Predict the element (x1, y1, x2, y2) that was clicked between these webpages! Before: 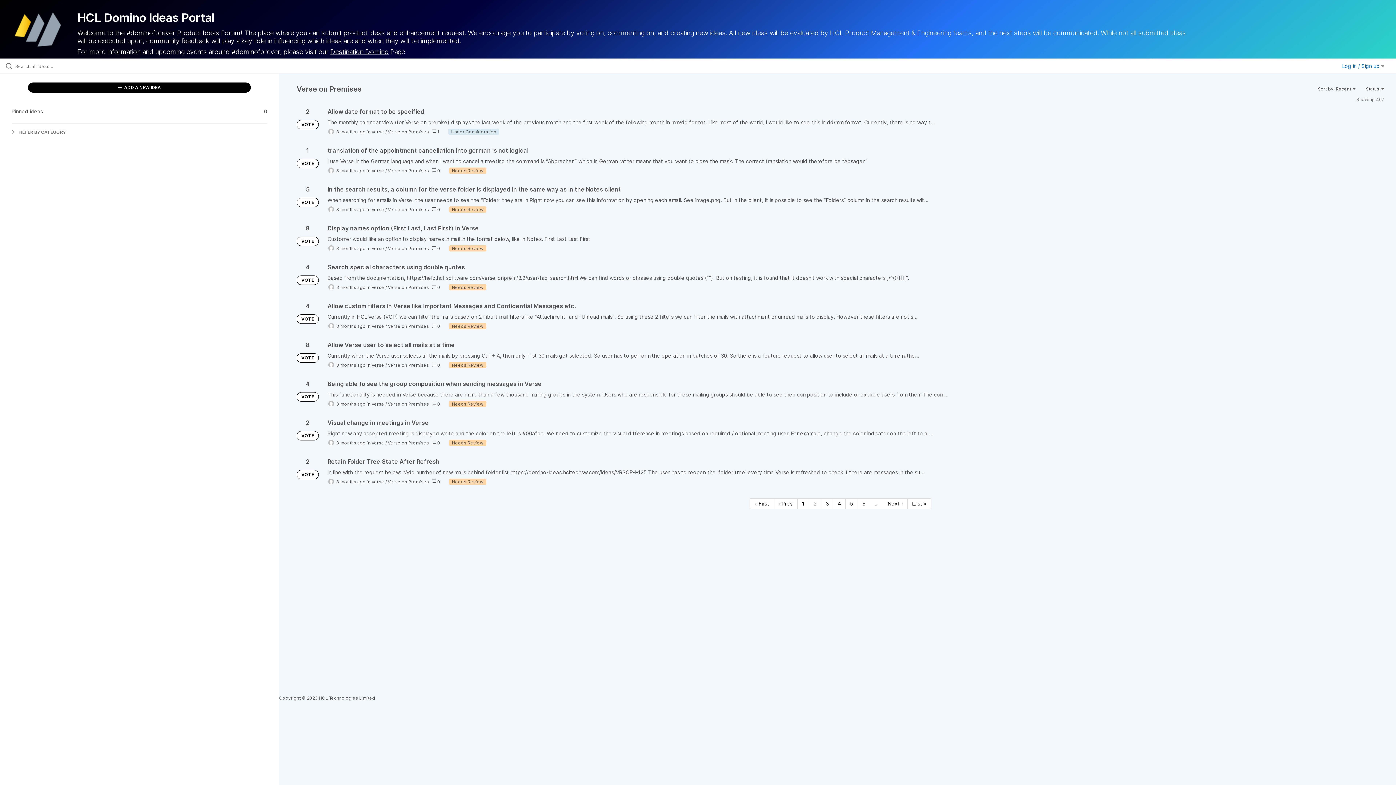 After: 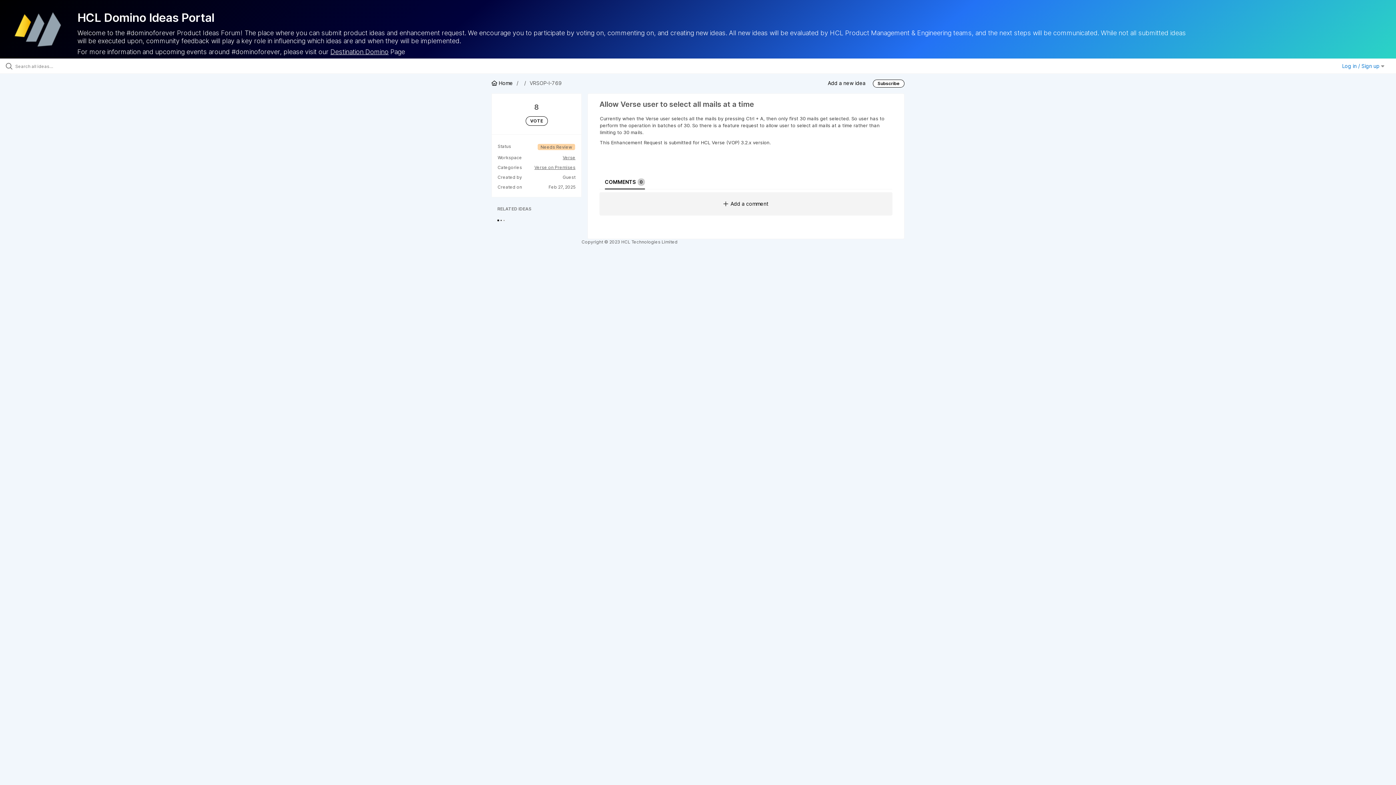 Action: bbox: (327, 341, 1384, 368)